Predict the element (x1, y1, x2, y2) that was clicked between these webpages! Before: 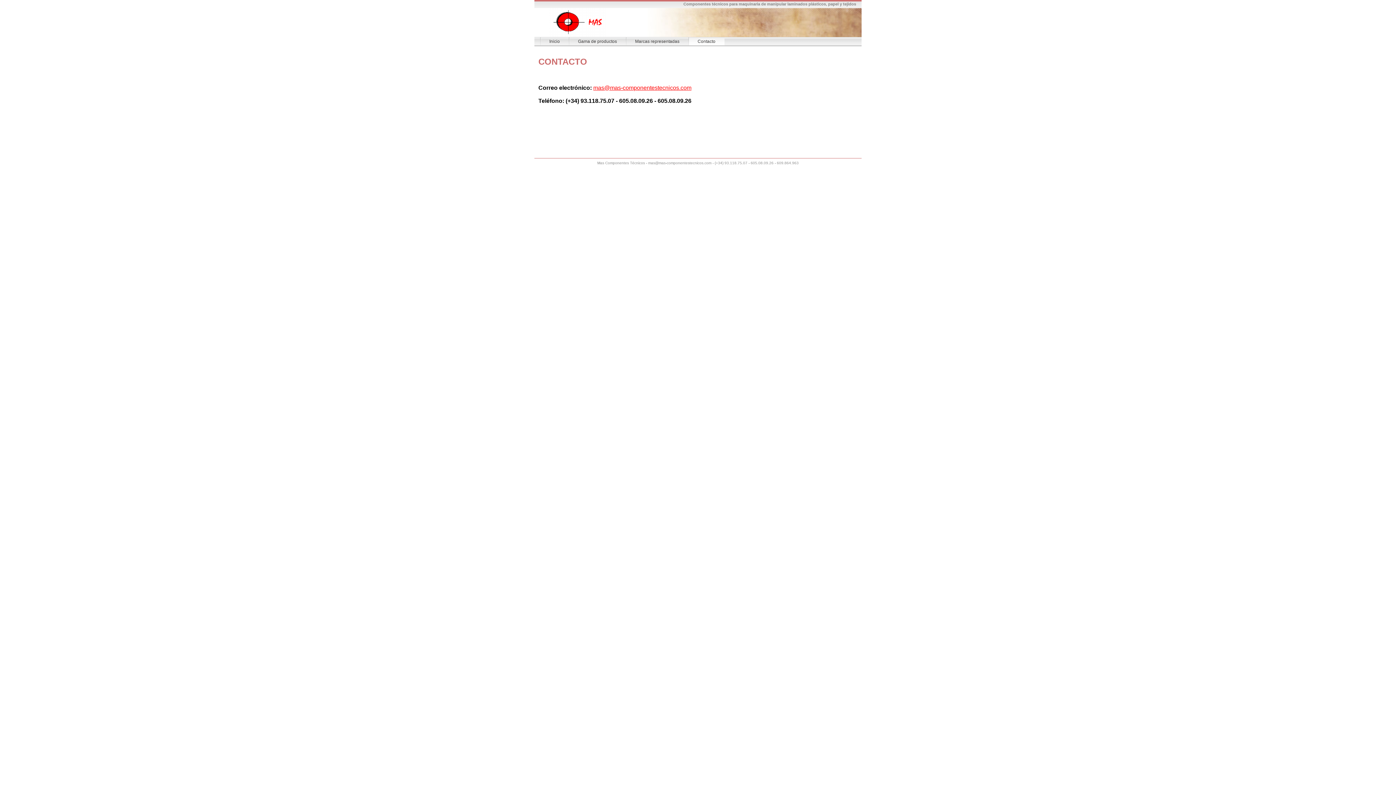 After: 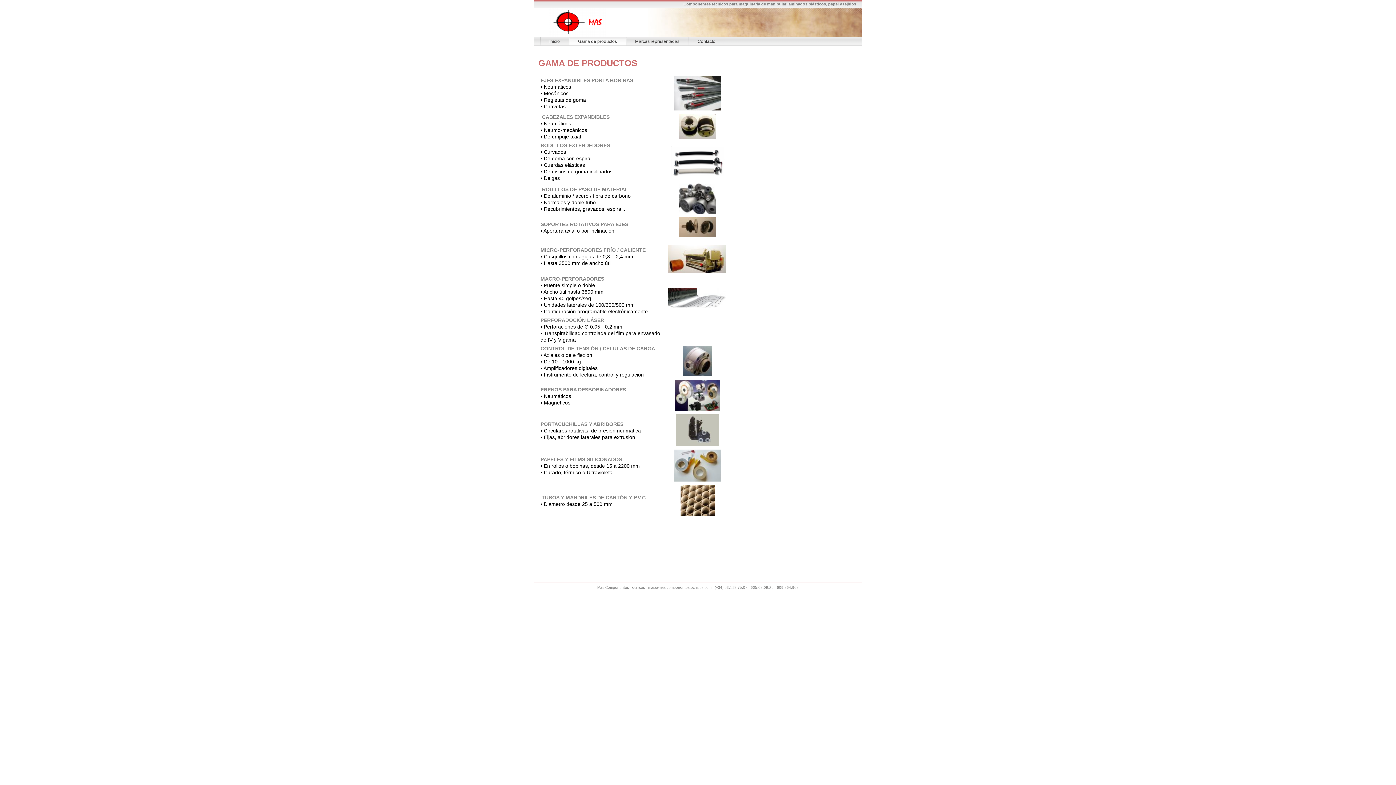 Action: bbox: (569, 37, 626, 46) label: Gama de productos